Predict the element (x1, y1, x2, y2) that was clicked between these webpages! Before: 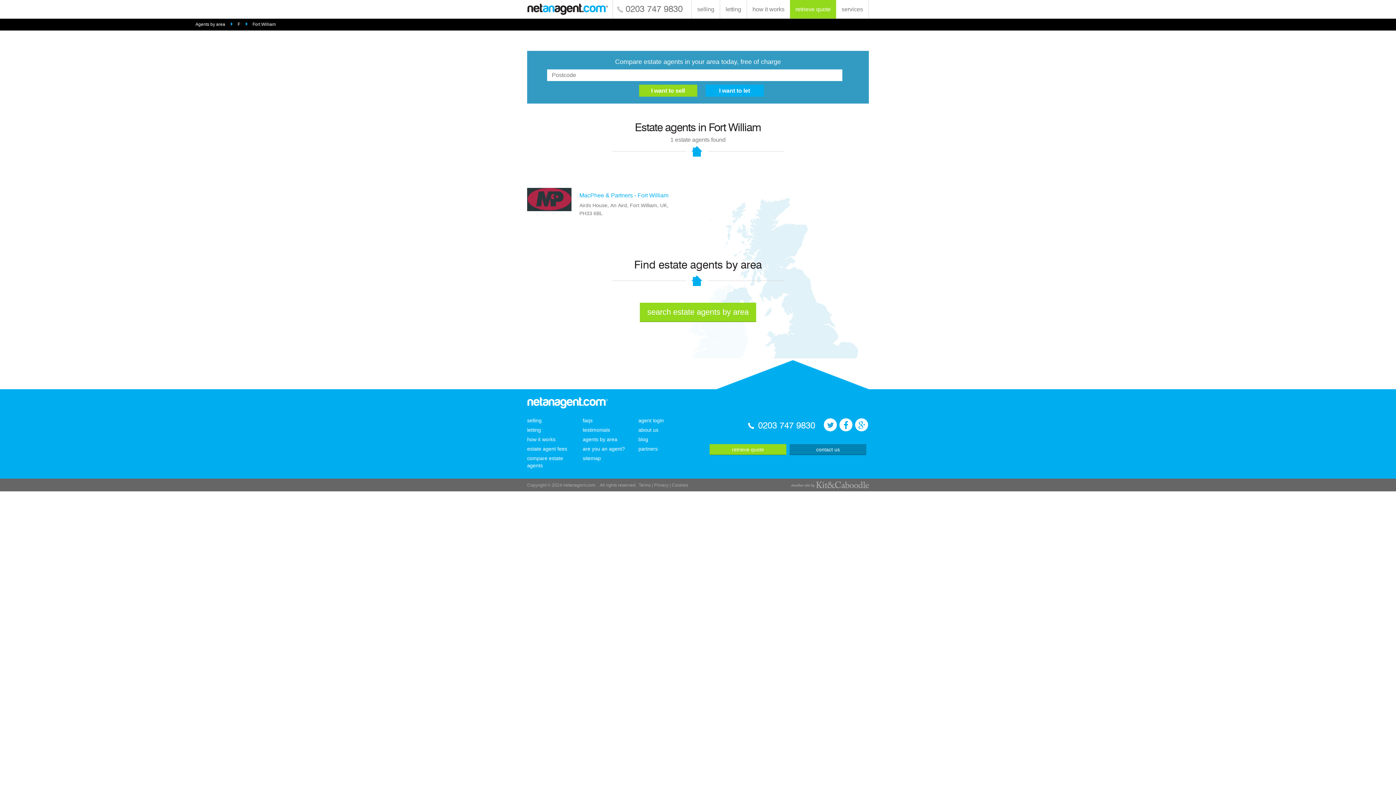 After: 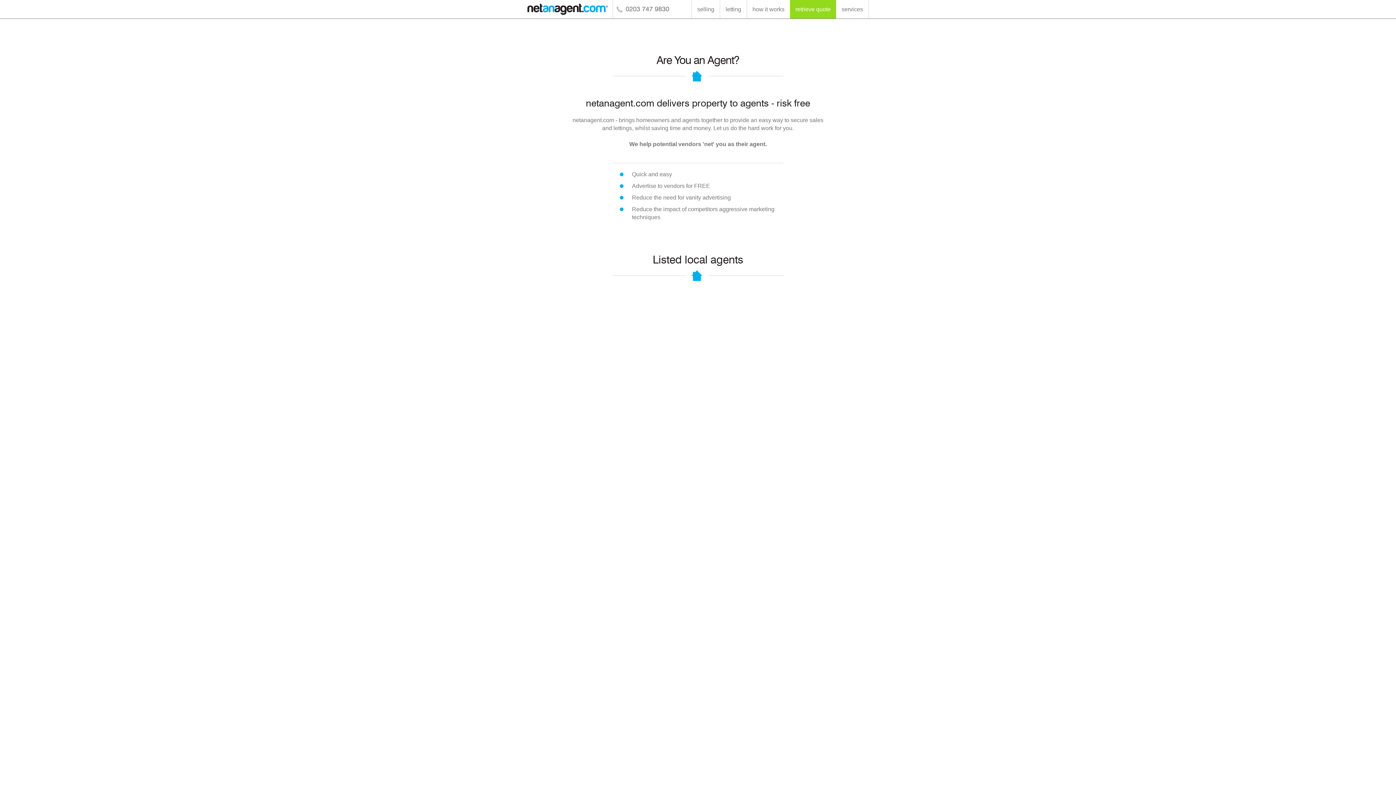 Action: bbox: (582, 446, 625, 451) label: are you an agent?